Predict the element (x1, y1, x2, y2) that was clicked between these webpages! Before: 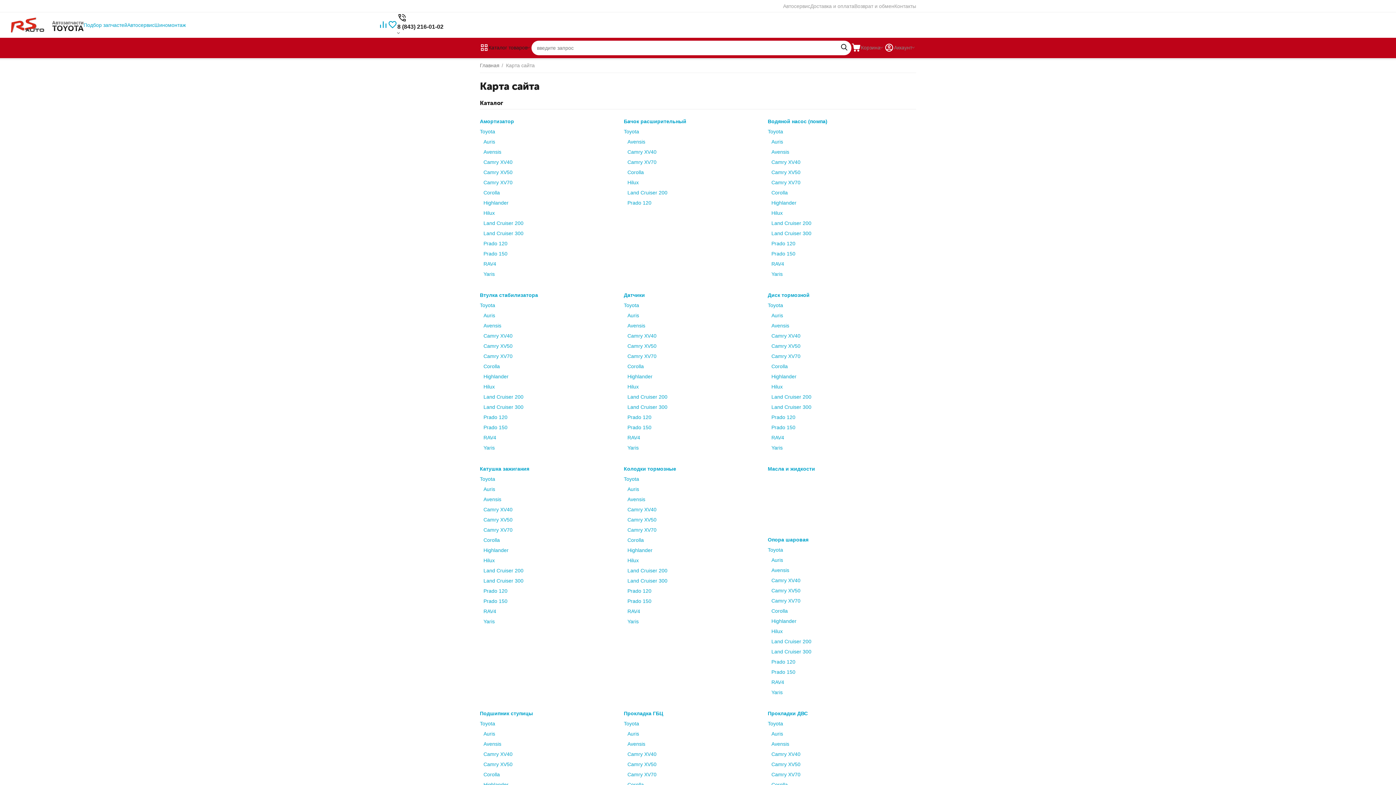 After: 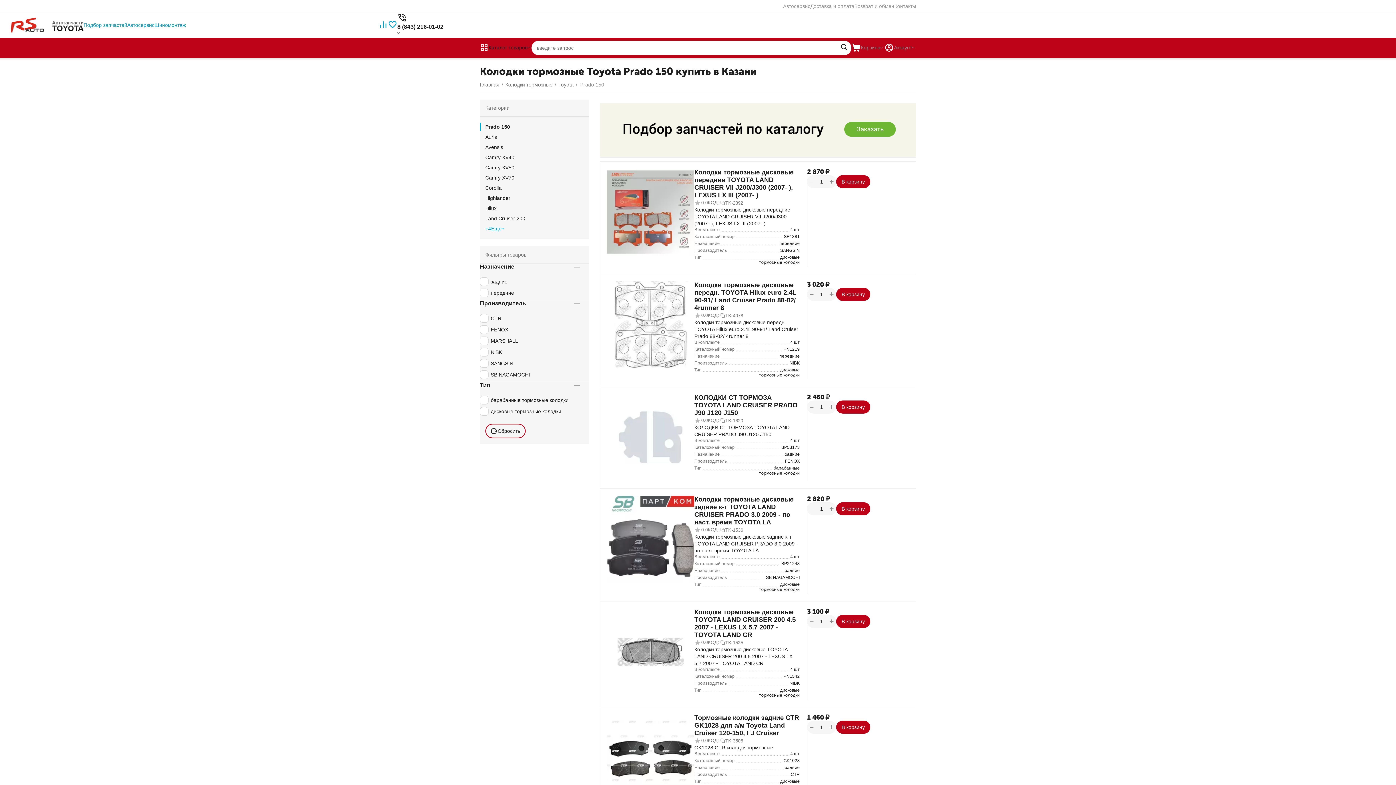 Action: bbox: (627, 598, 651, 604) label: Prado 150